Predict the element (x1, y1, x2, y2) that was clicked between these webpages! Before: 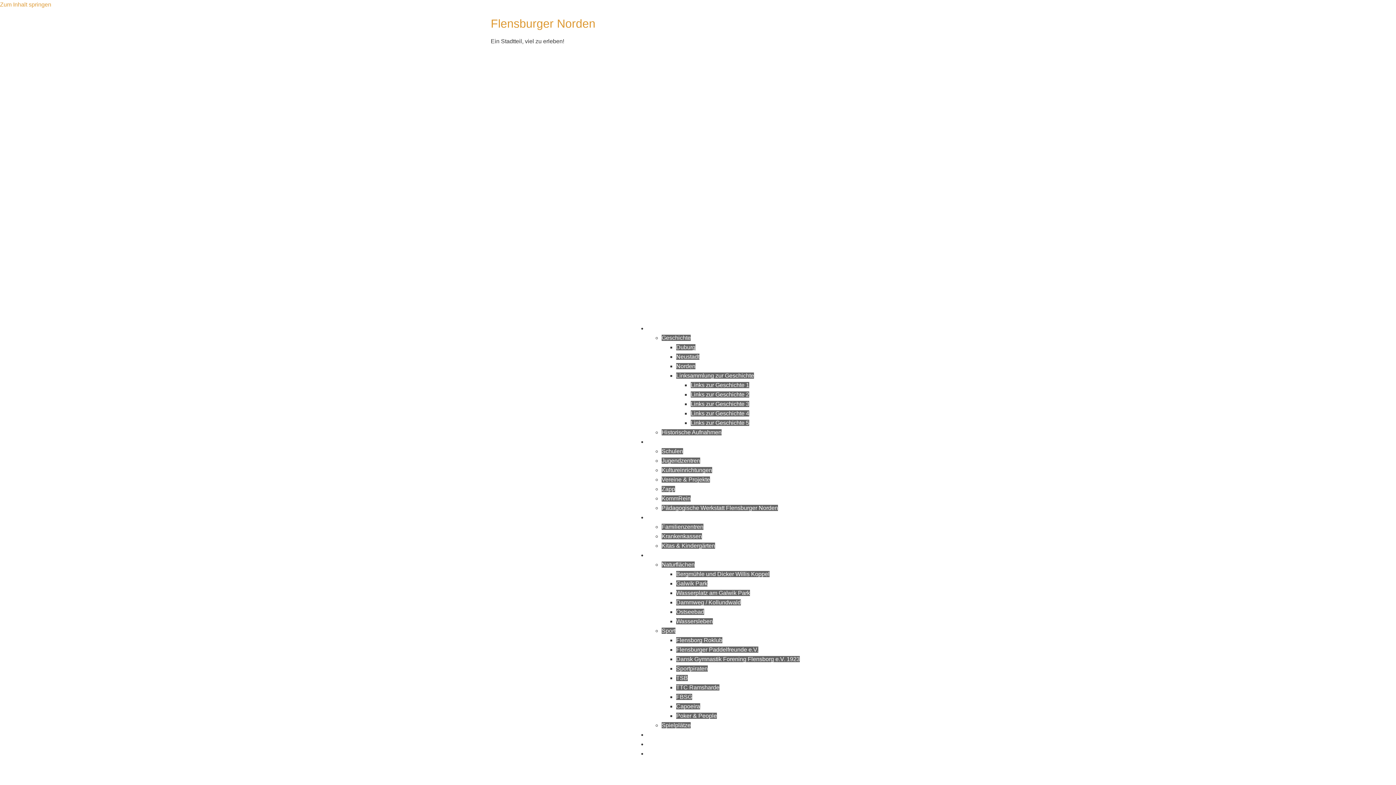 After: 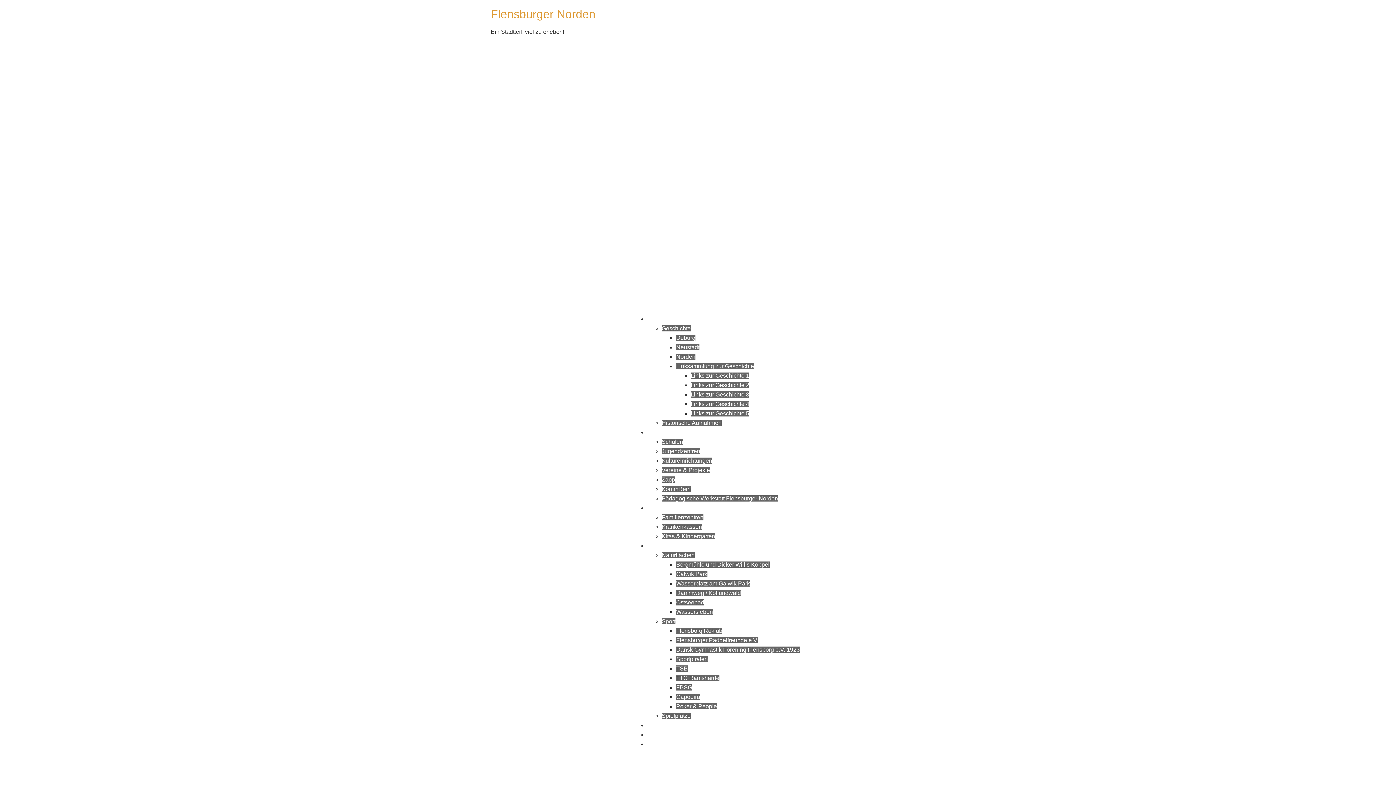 Action: bbox: (661, 628, 675, 634) label: Sport